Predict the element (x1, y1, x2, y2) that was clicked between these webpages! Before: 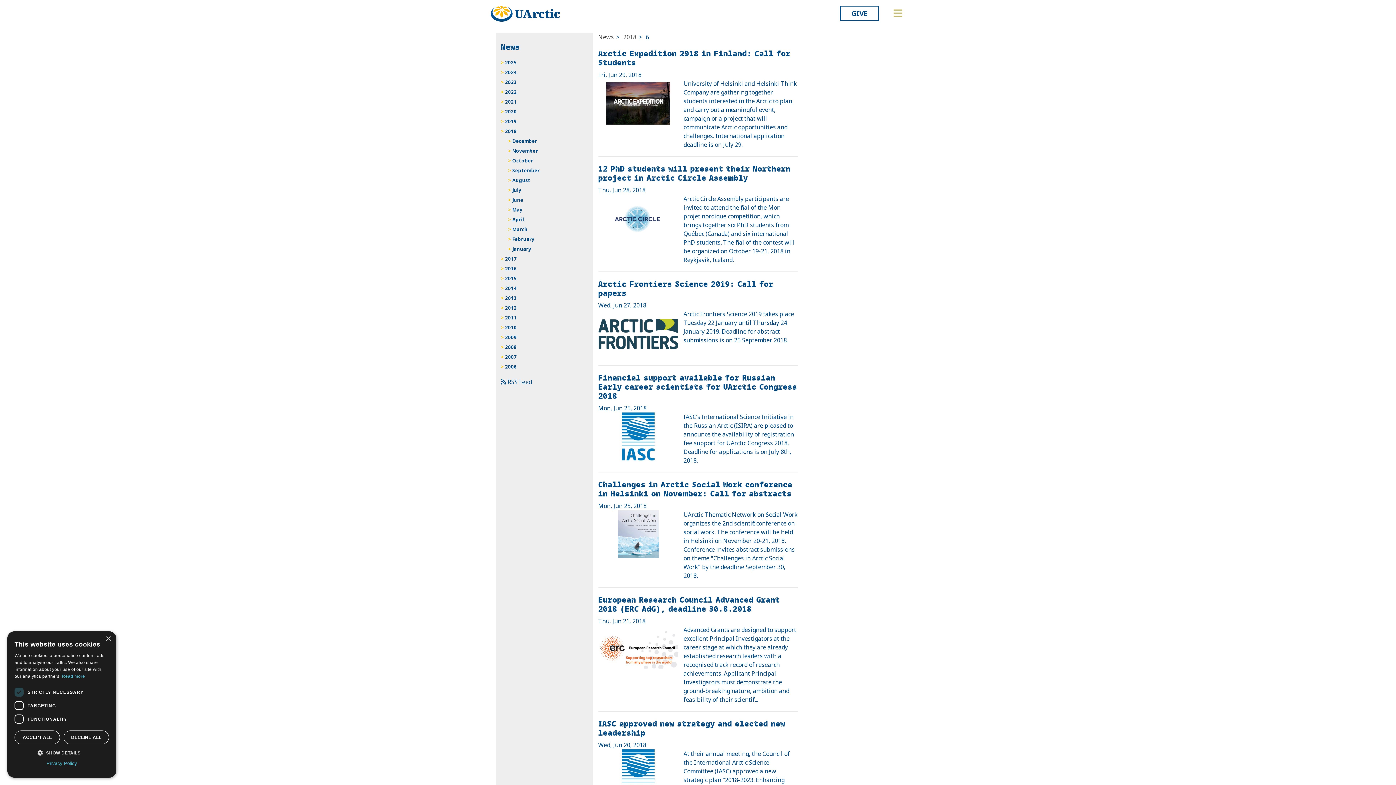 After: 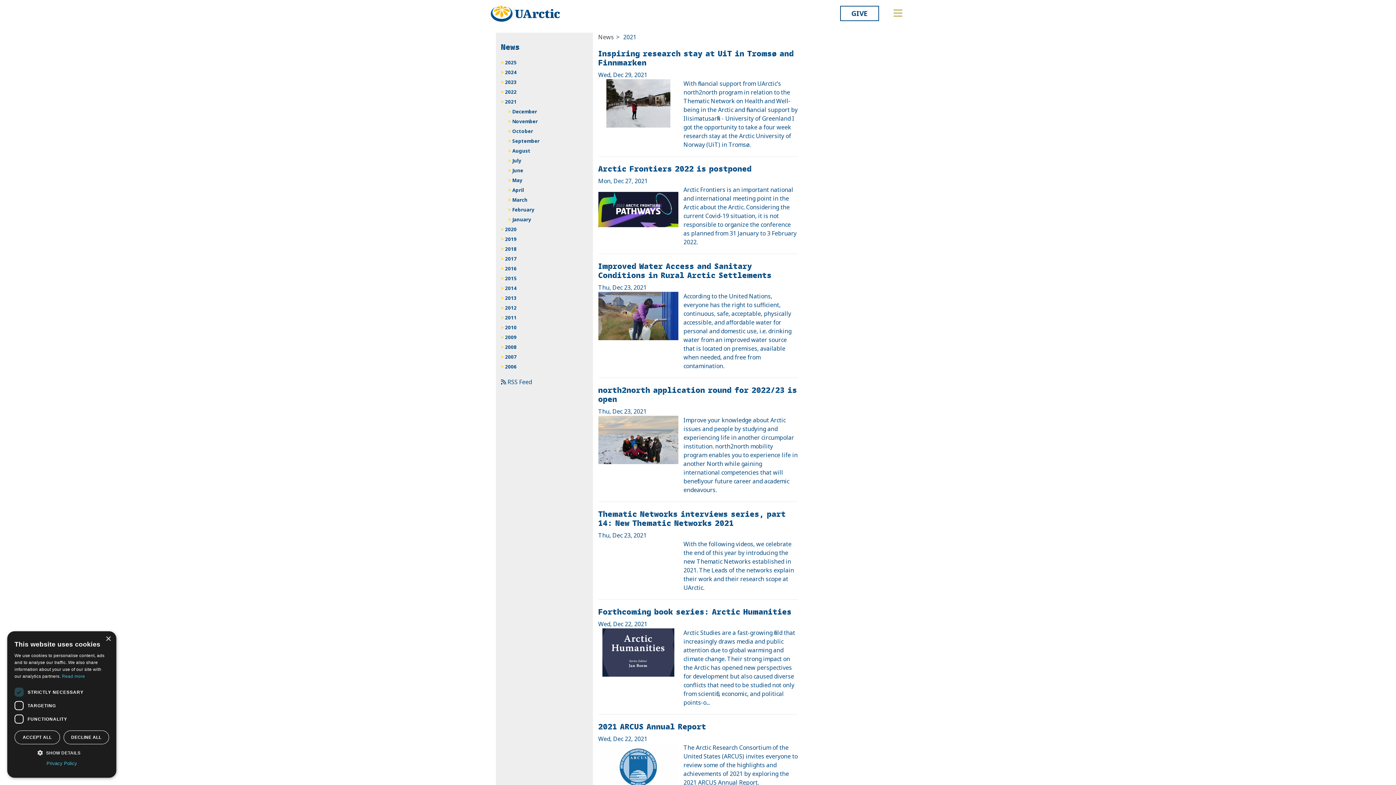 Action: bbox: (501, 97, 588, 106) label: 2021